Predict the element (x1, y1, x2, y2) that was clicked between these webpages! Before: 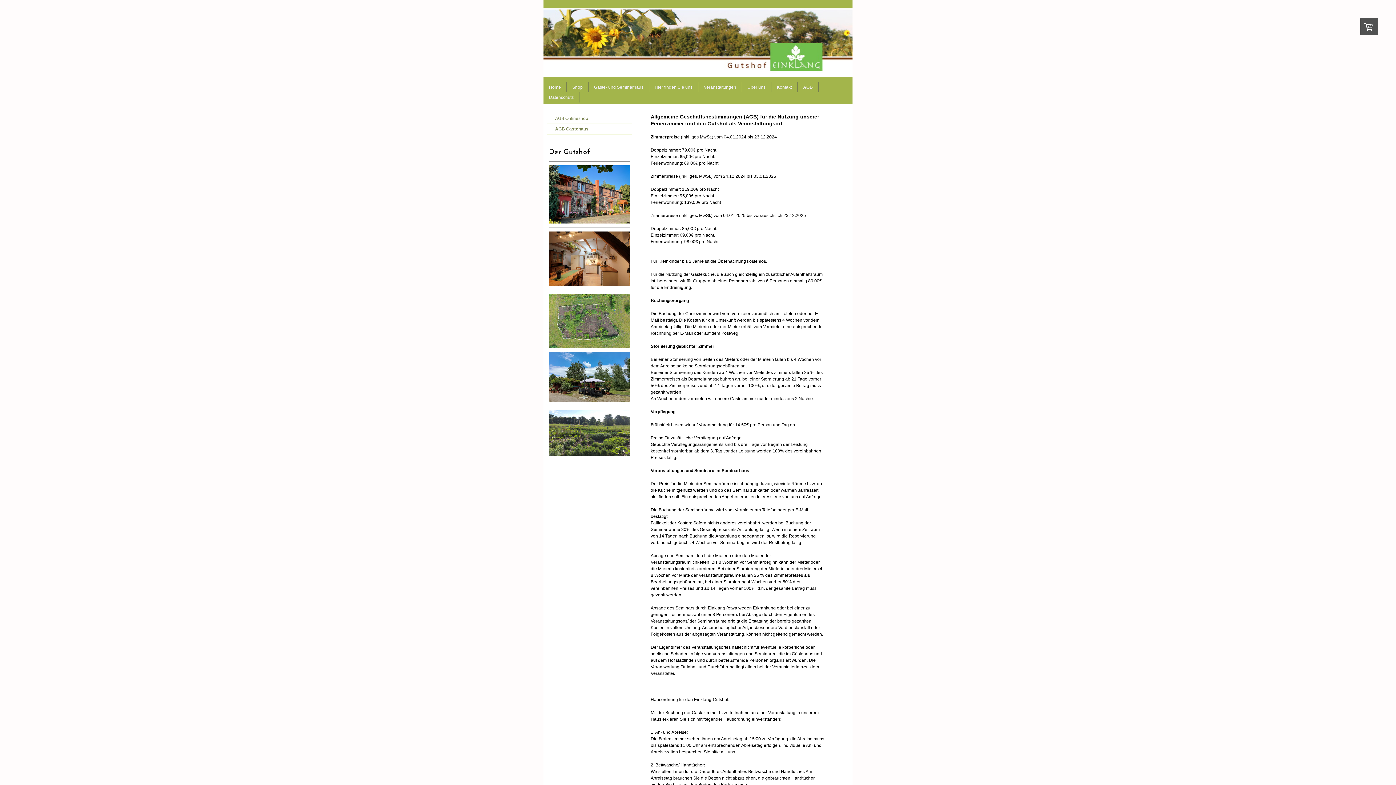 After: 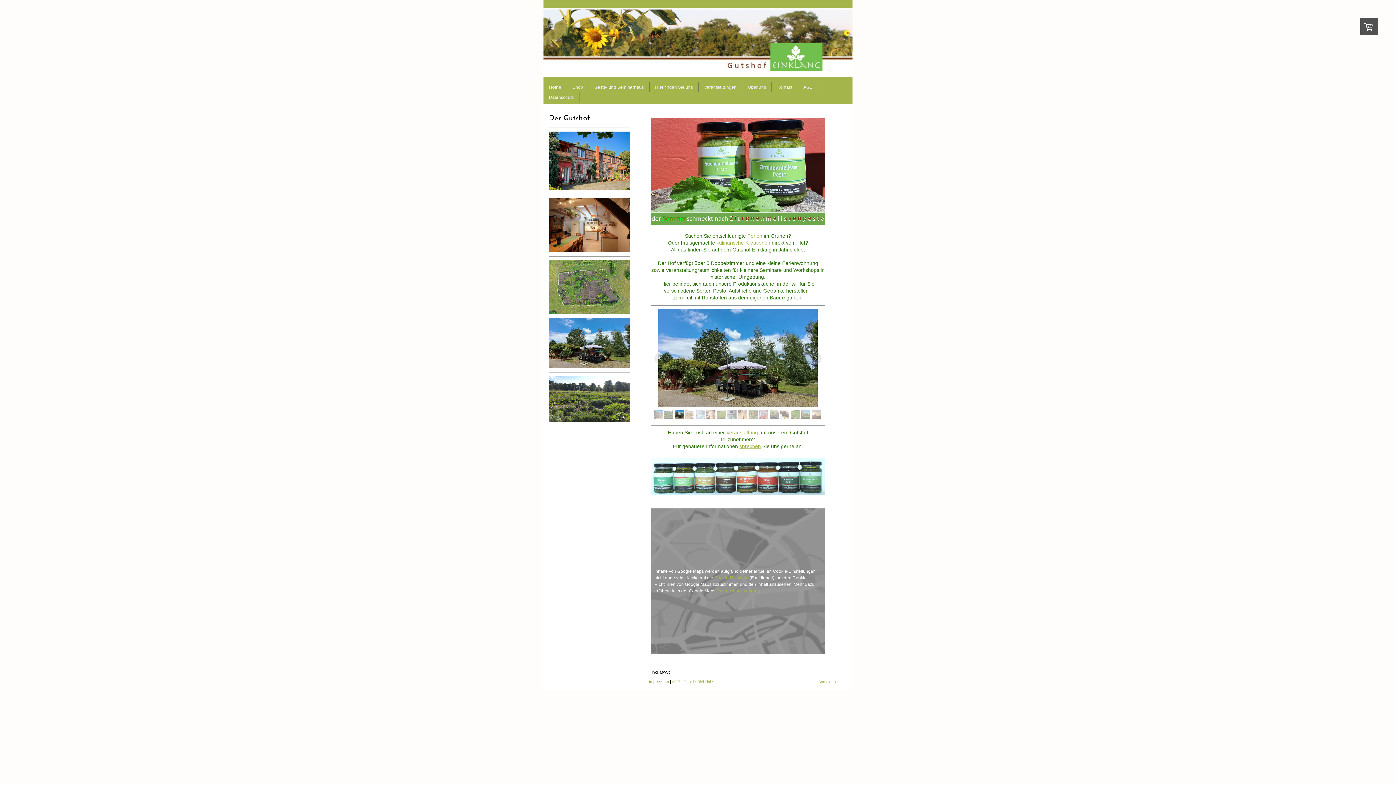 Action: bbox: (543, 0, 852, 76)